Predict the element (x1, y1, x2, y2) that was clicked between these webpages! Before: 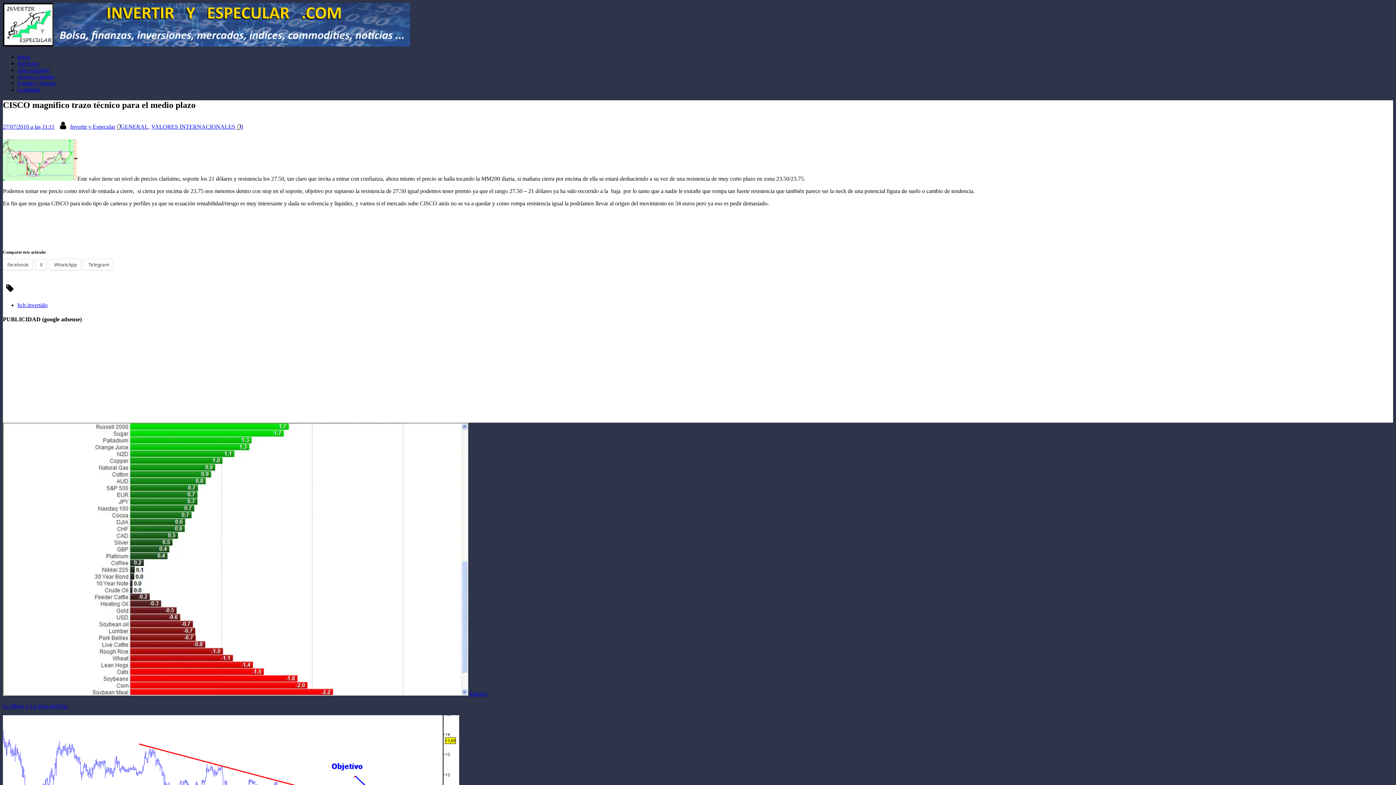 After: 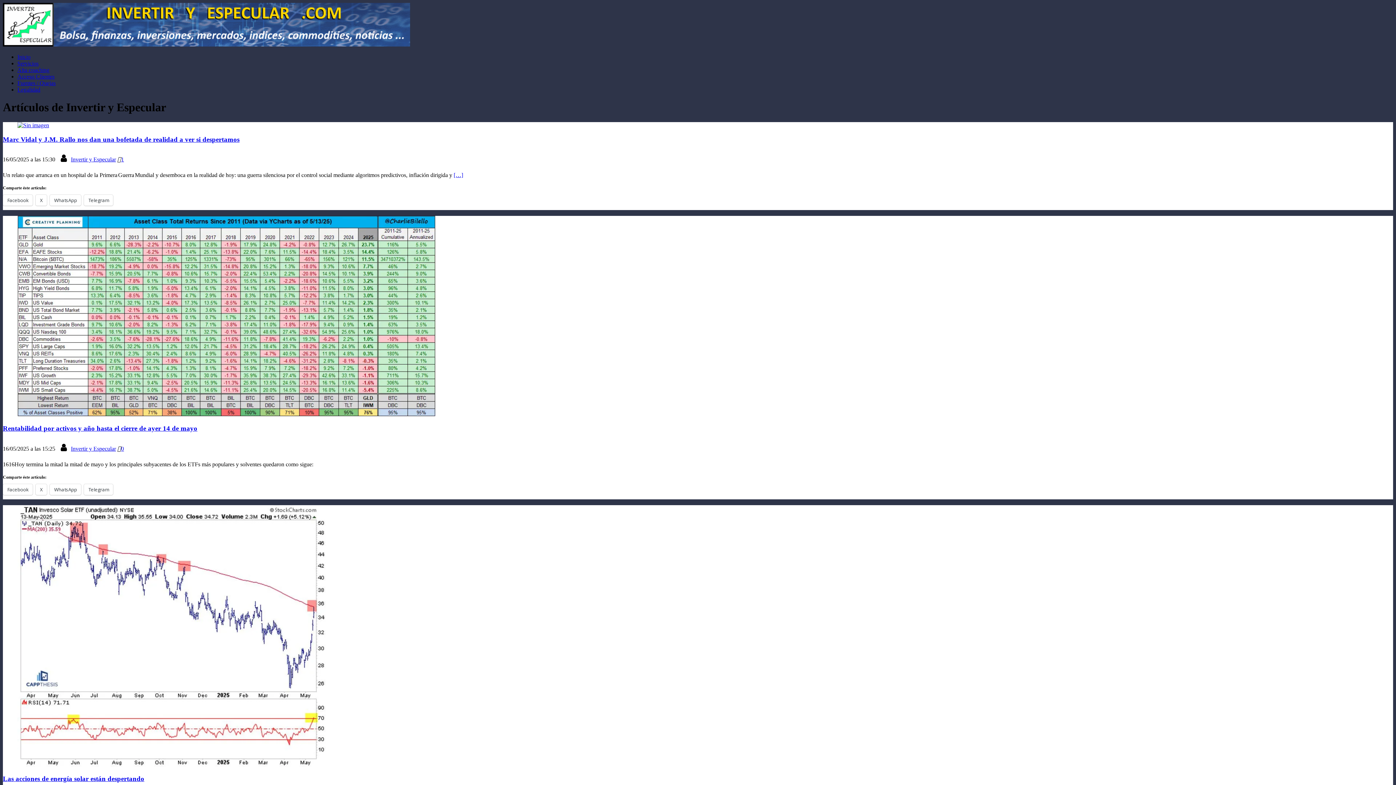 Action: bbox: (70, 123, 115, 129) label: Invertir y Especular